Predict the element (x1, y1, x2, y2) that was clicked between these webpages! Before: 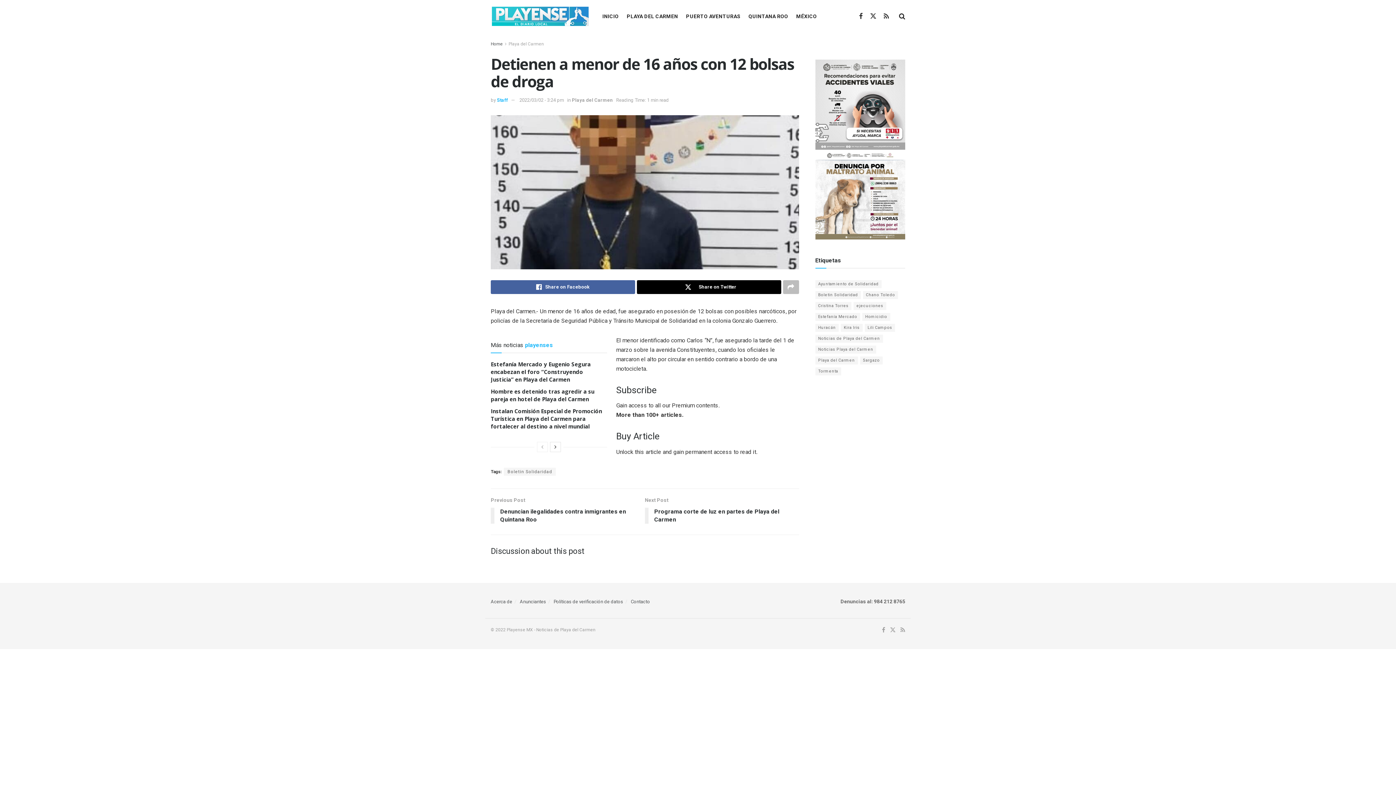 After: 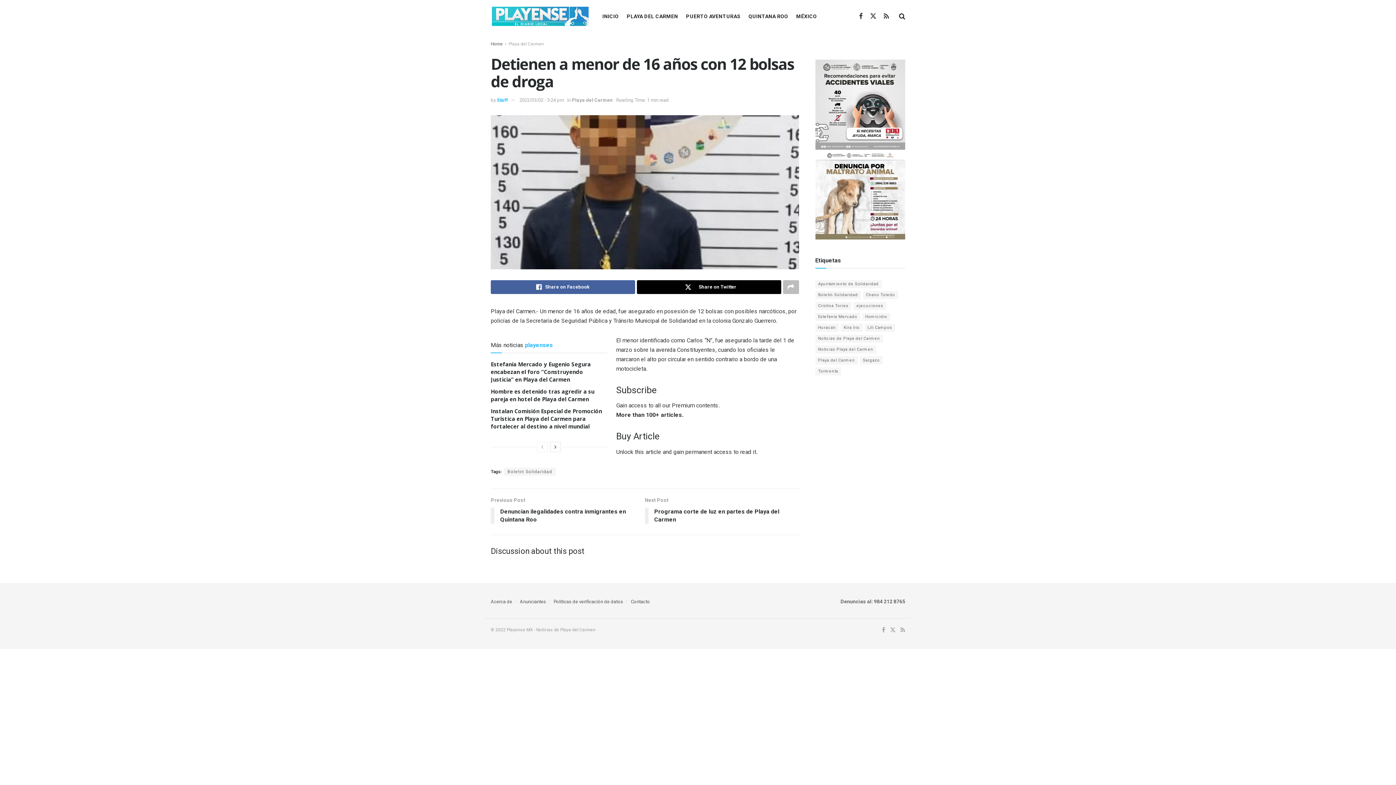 Action: label: View previous page posts bbox: (537, 442, 548, 452)